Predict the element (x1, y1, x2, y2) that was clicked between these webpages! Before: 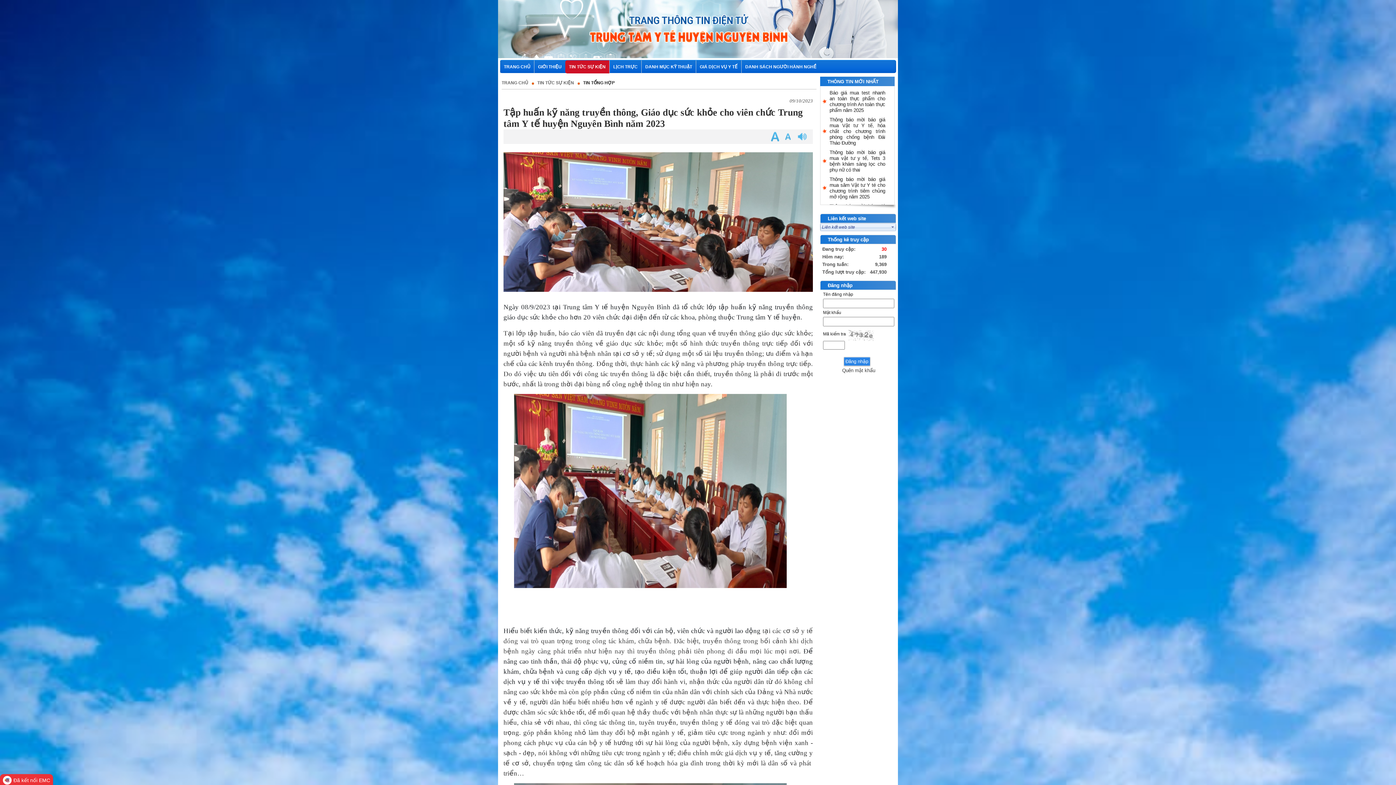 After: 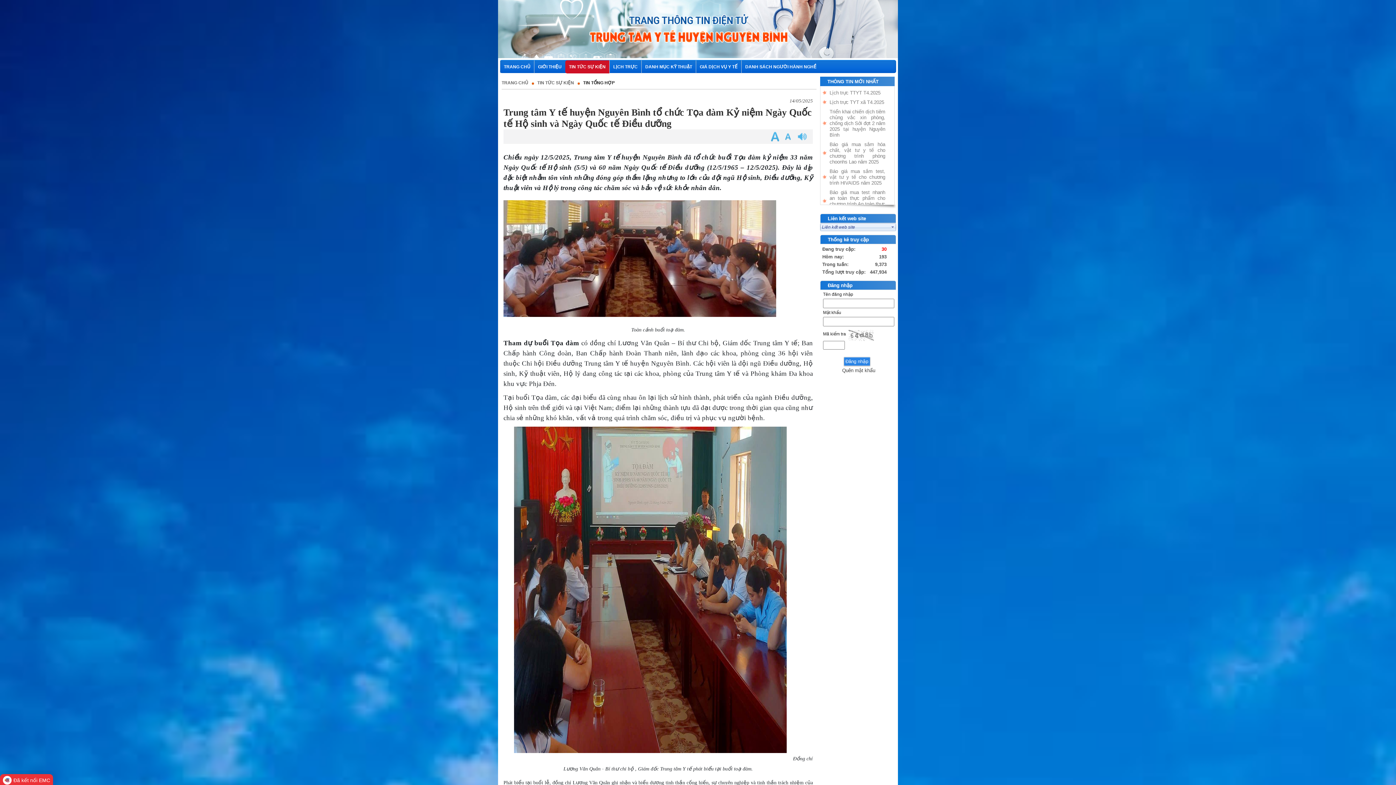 Action: label: Trung tâm Y tế huyện Nguyên Bình tổ chức Tọa đàm Kỷ niệm Ngày Quốc tế Hộ sinh và Ngày Quốc tế Điều... bbox: (829, 90, 885, 118)